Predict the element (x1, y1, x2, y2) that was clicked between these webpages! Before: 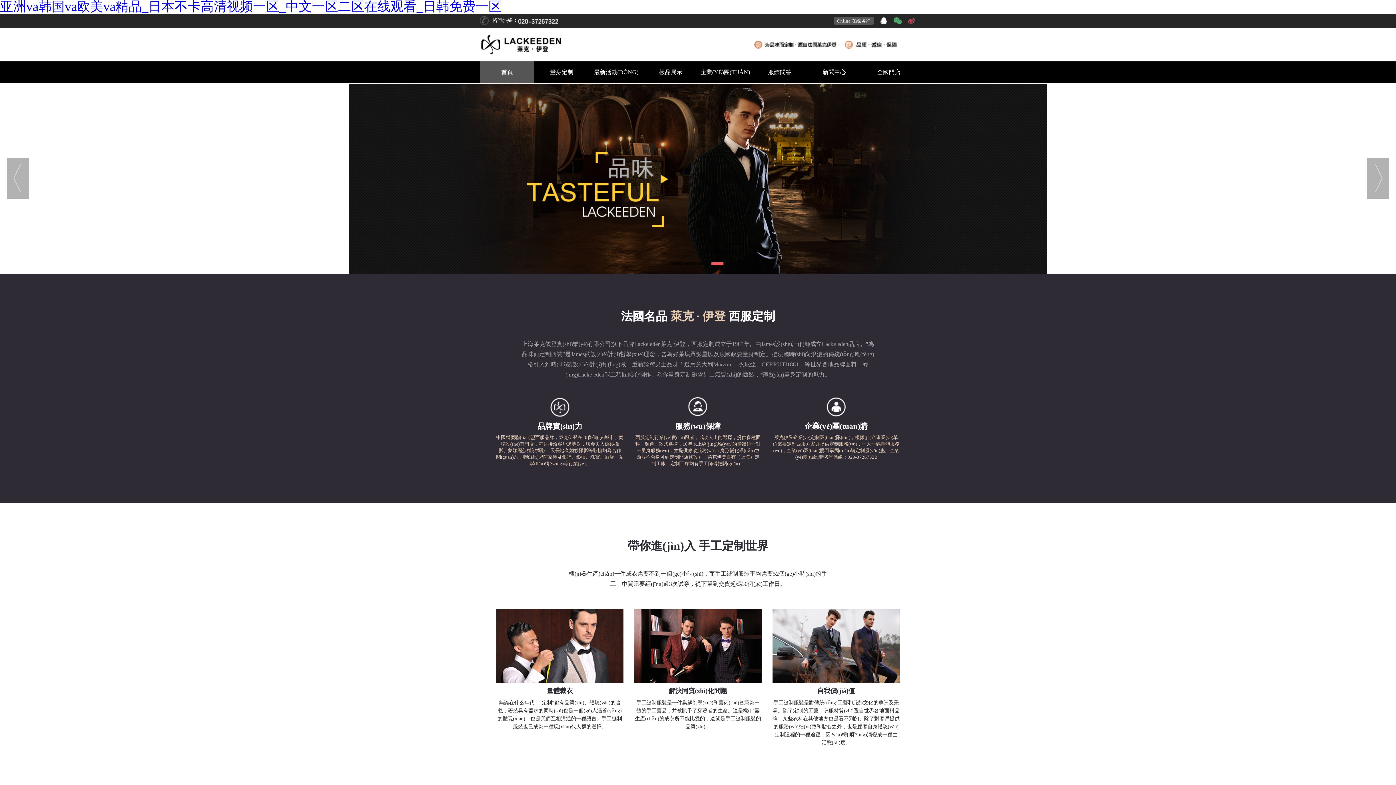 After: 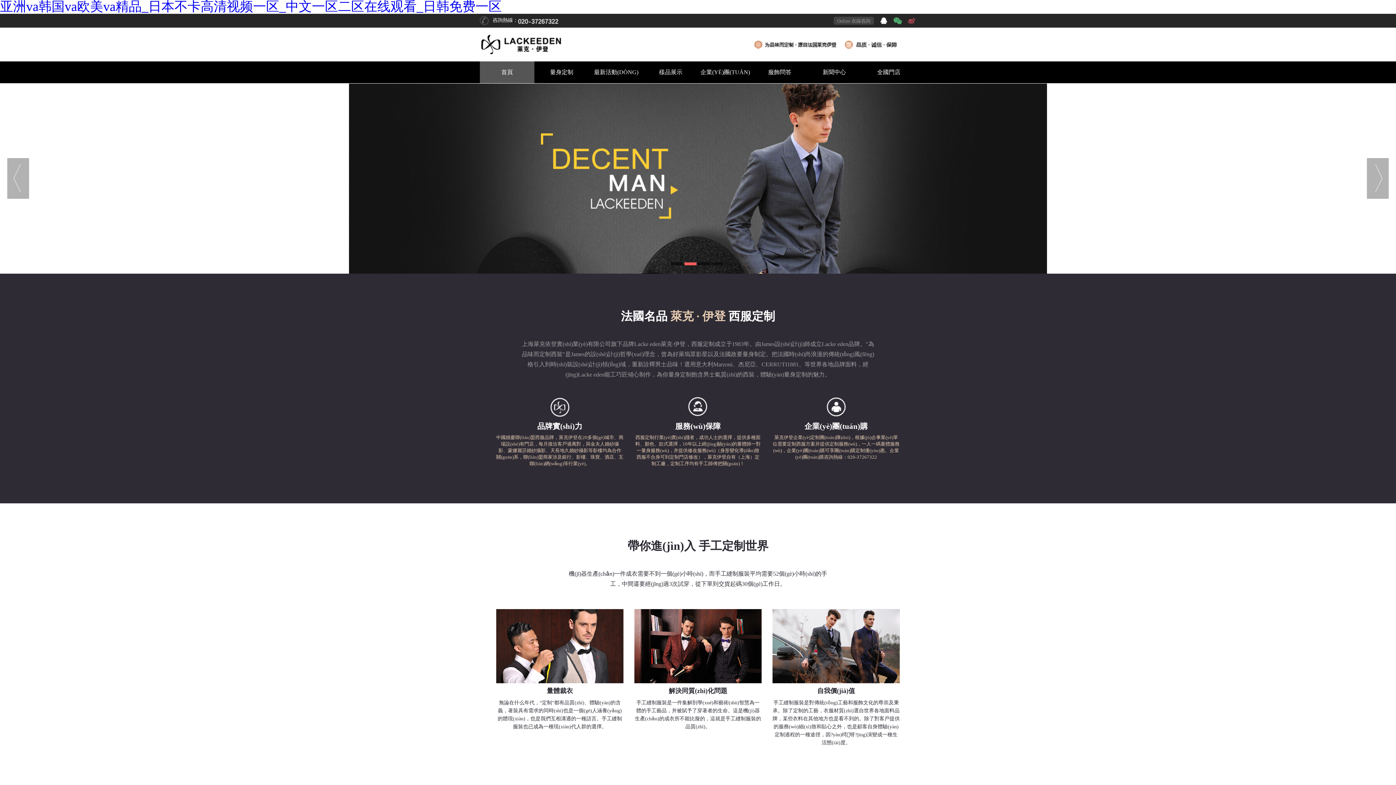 Action: label: Online 在線咨詢 bbox: (833, 16, 874, 24)